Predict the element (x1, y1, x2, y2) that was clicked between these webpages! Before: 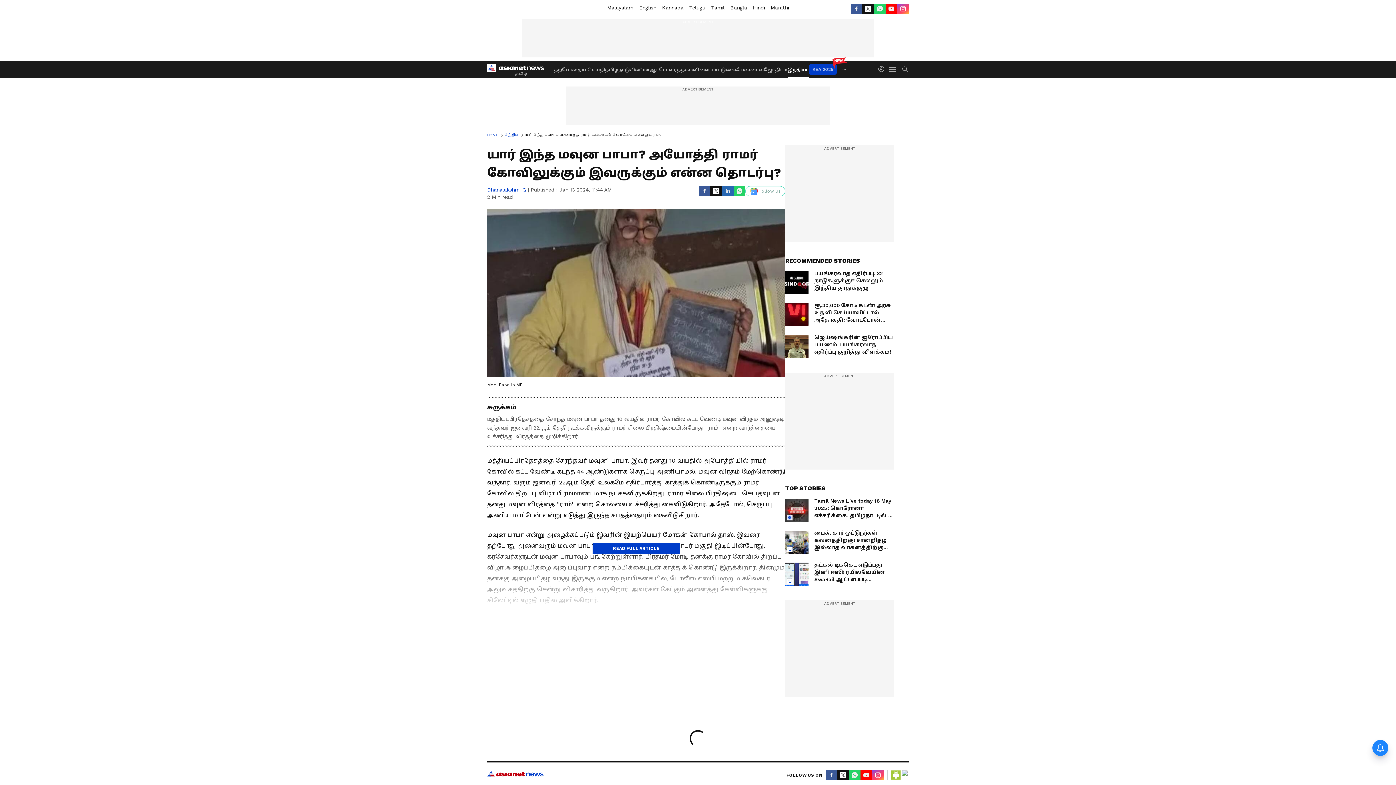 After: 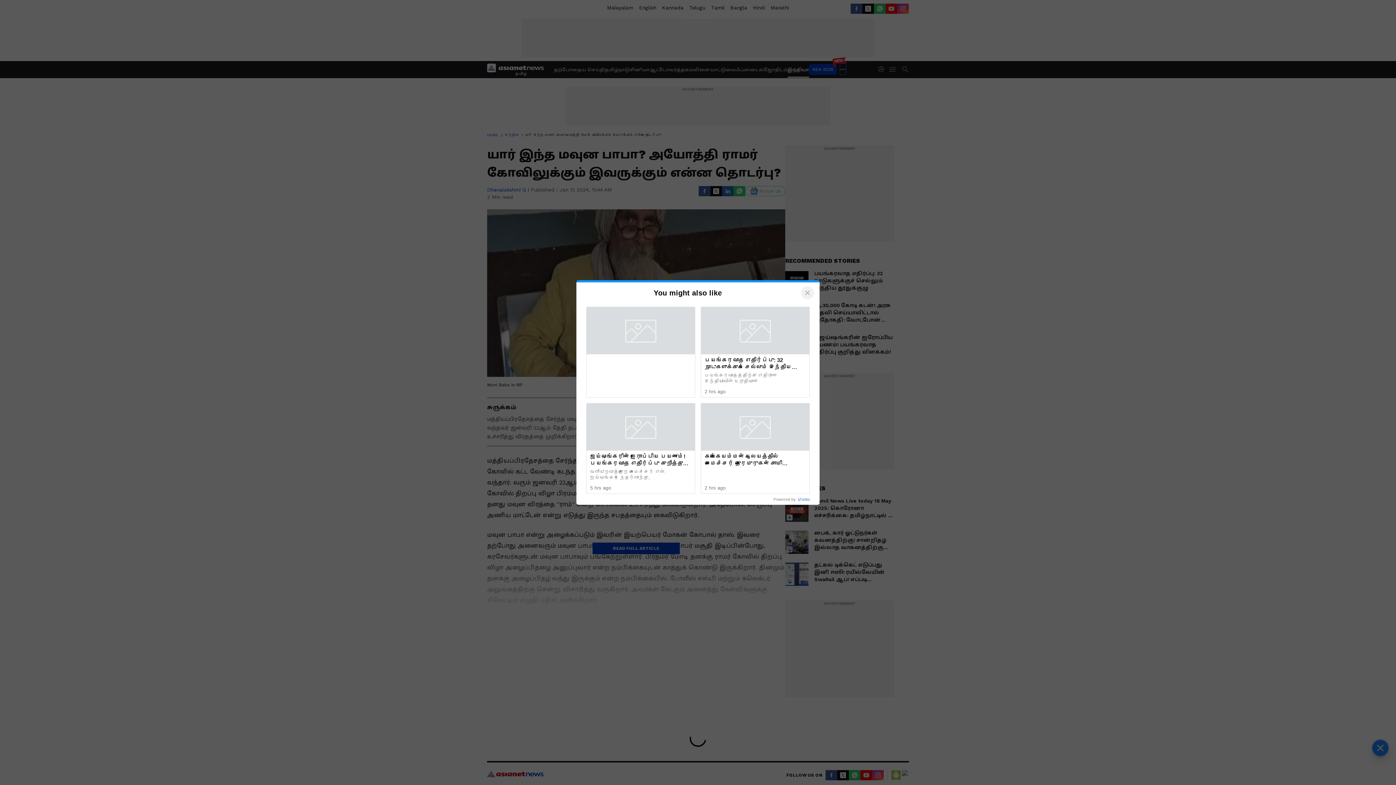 Action: label: dotMenu bbox: (840, 63, 846, 74)